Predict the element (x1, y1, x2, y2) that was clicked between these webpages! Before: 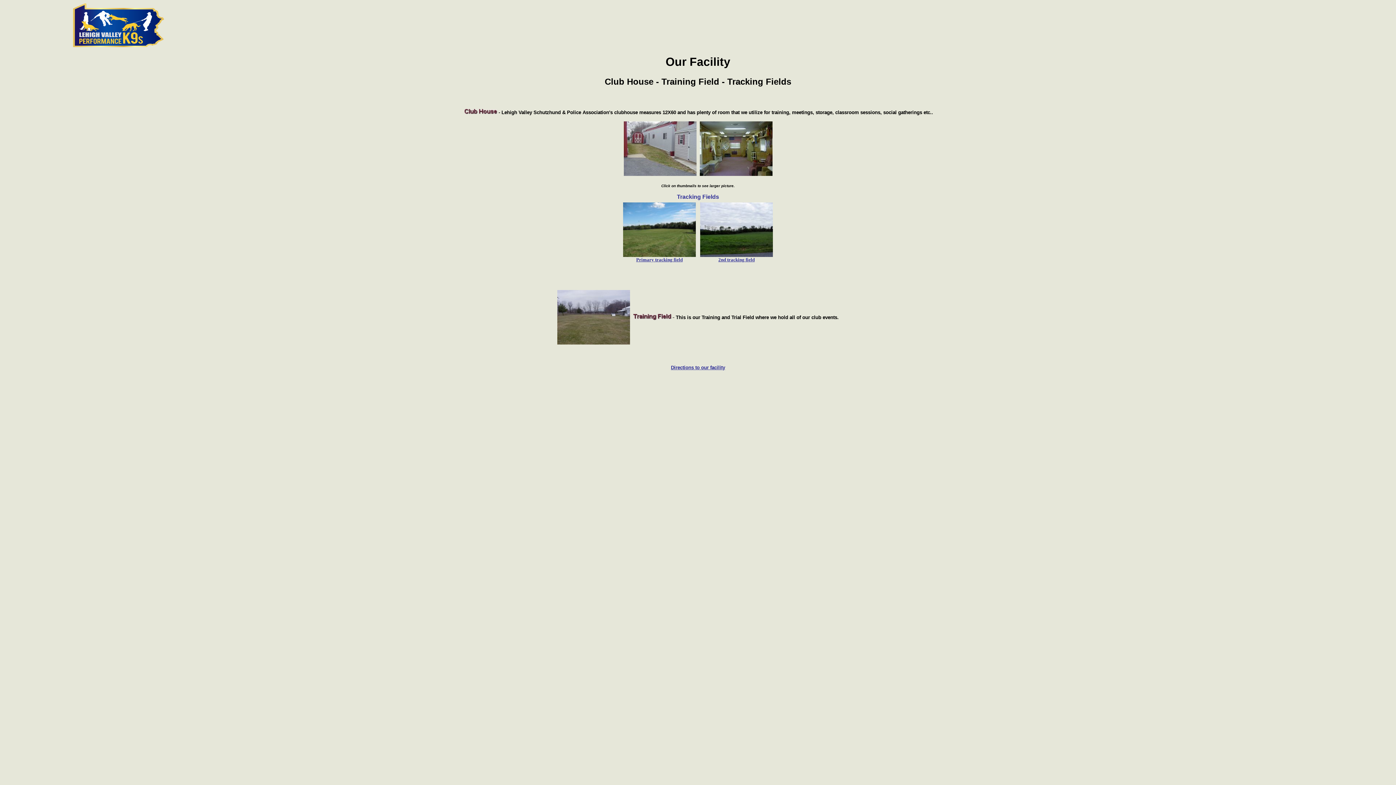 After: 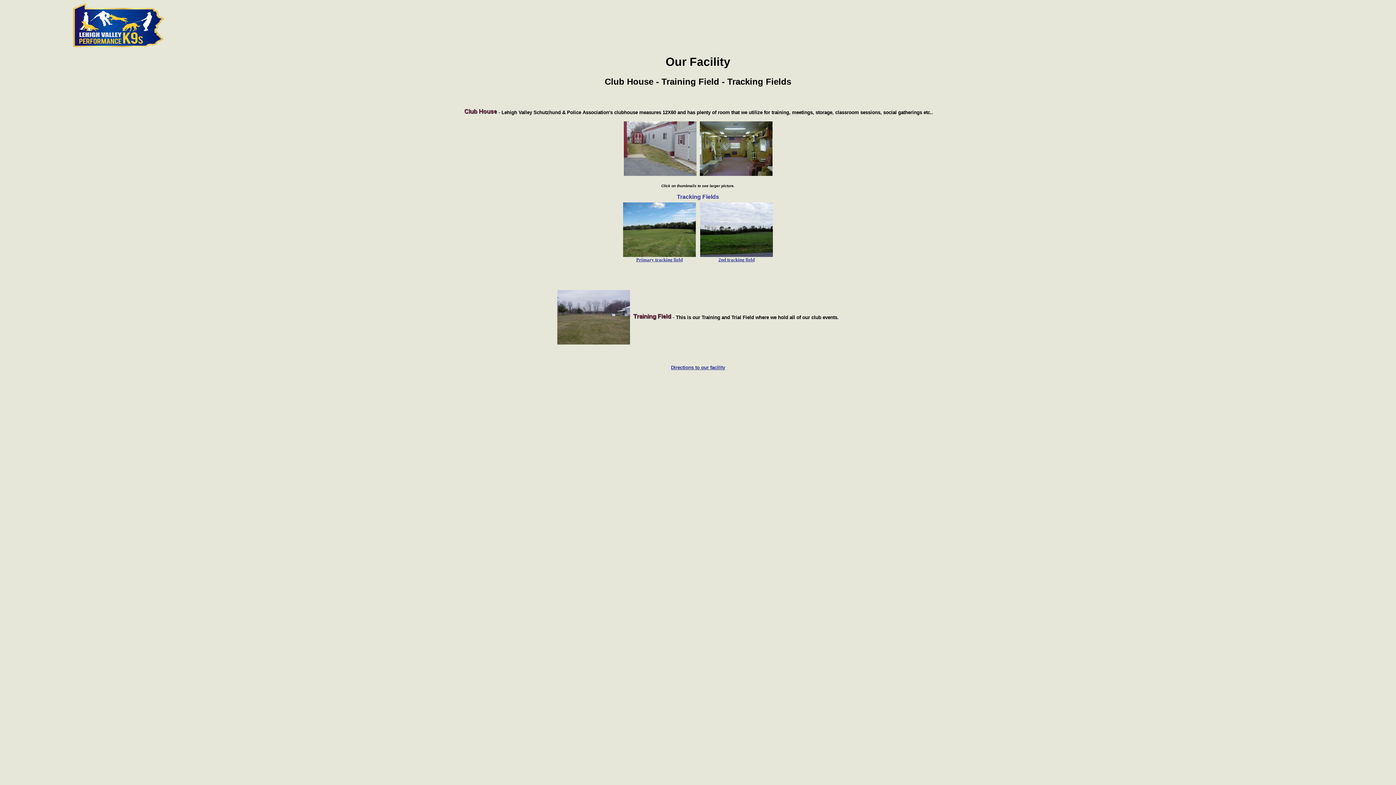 Action: label: 
2nd tracking field bbox: (718, 257, 754, 262)